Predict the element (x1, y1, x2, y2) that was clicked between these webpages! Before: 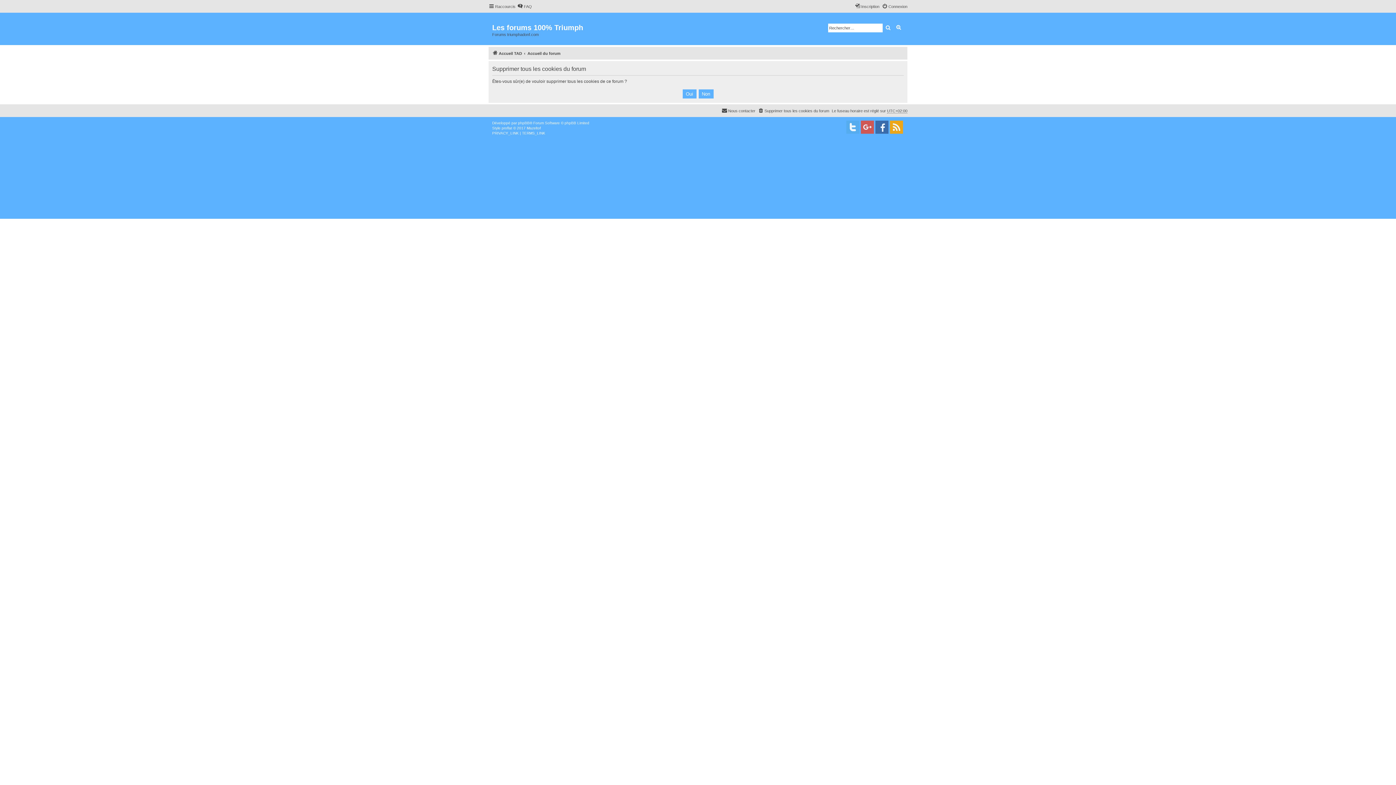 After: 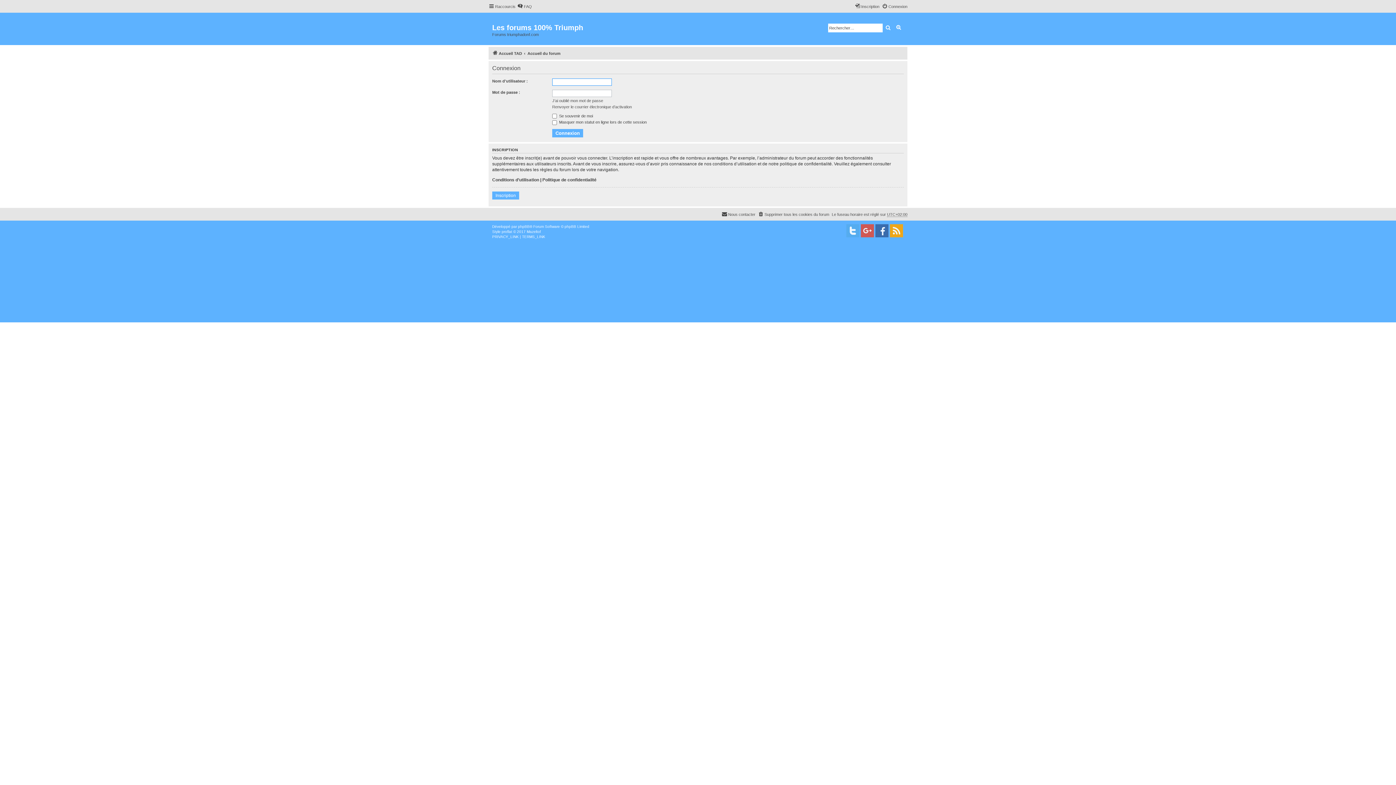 Action: bbox: (882, 2, 907, 10) label: Connexion